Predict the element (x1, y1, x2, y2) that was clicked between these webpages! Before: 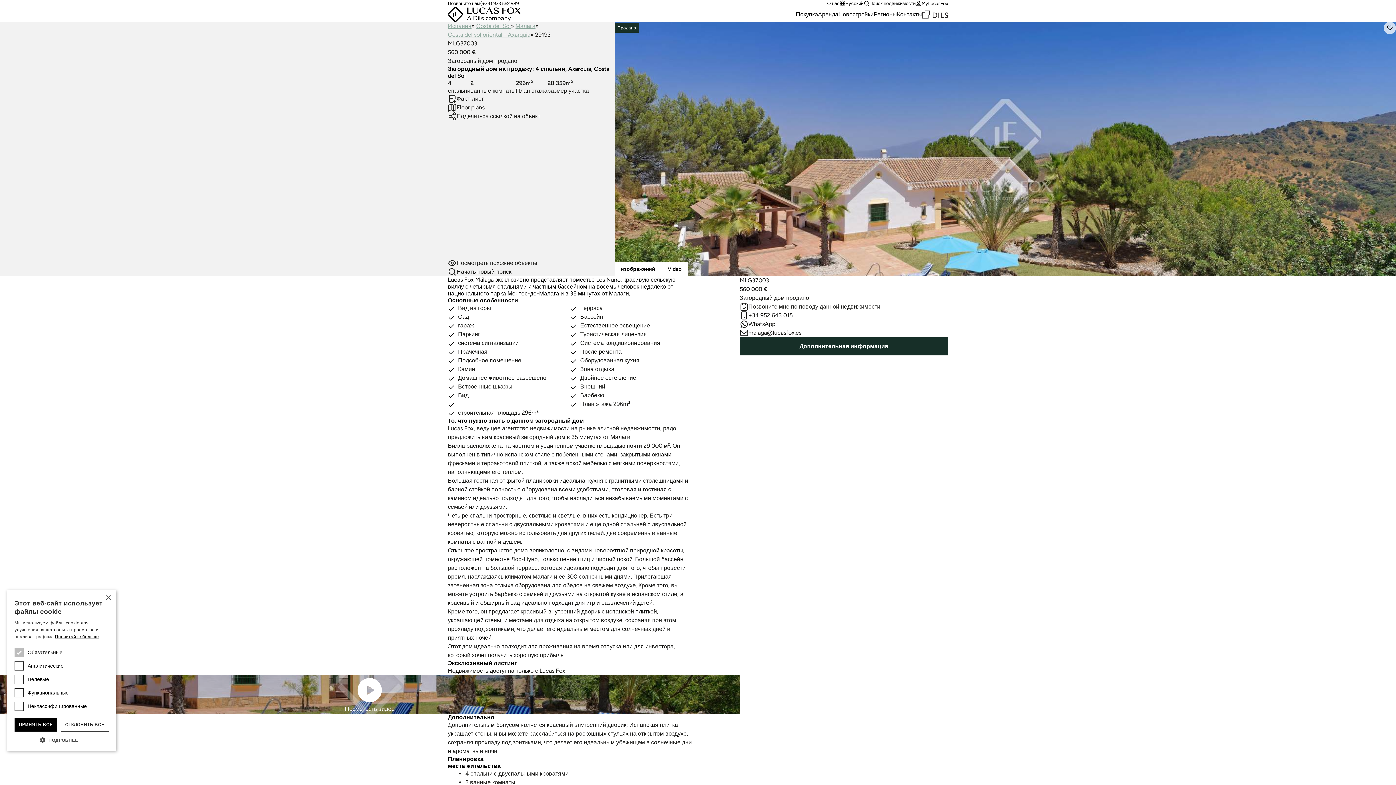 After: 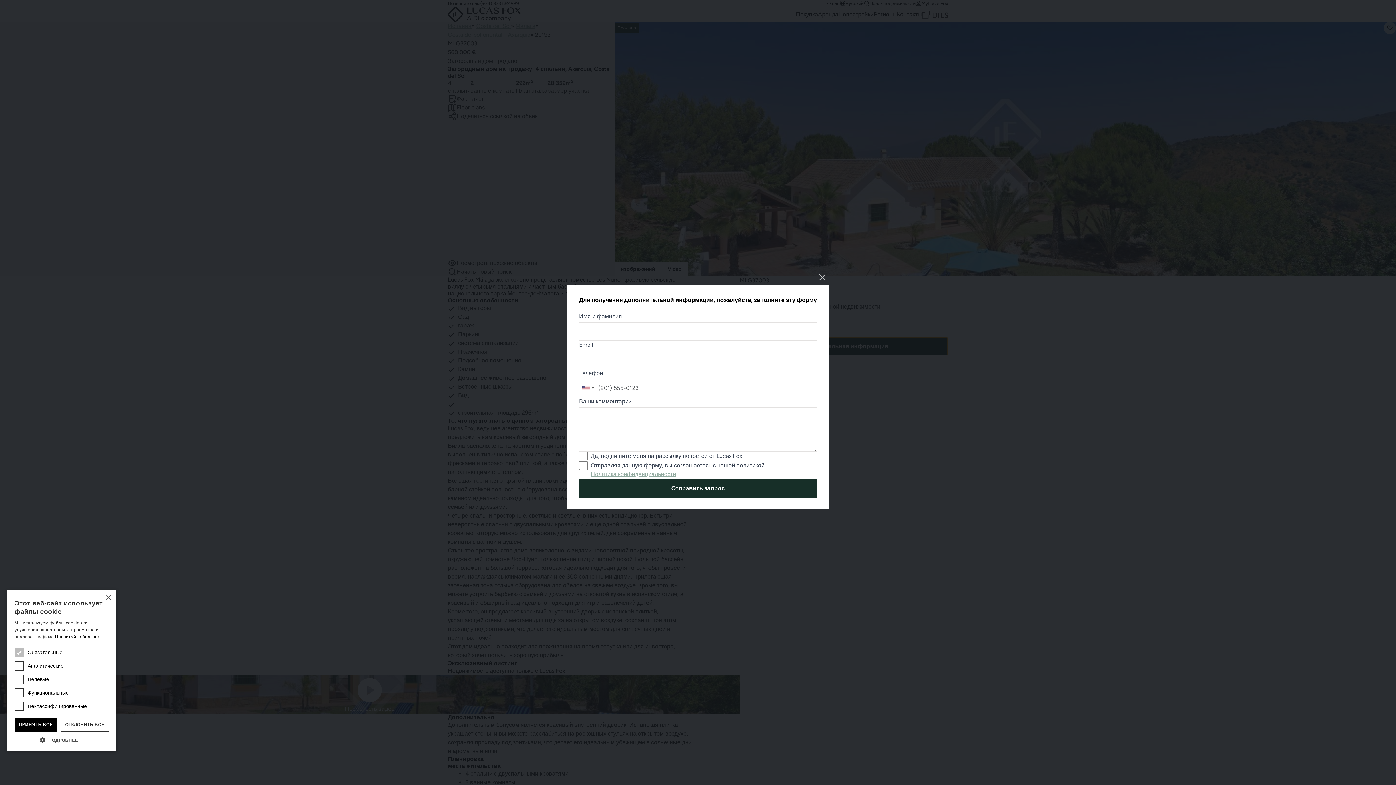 Action: bbox: (739, 337, 948, 355) label: Дополнительная информация